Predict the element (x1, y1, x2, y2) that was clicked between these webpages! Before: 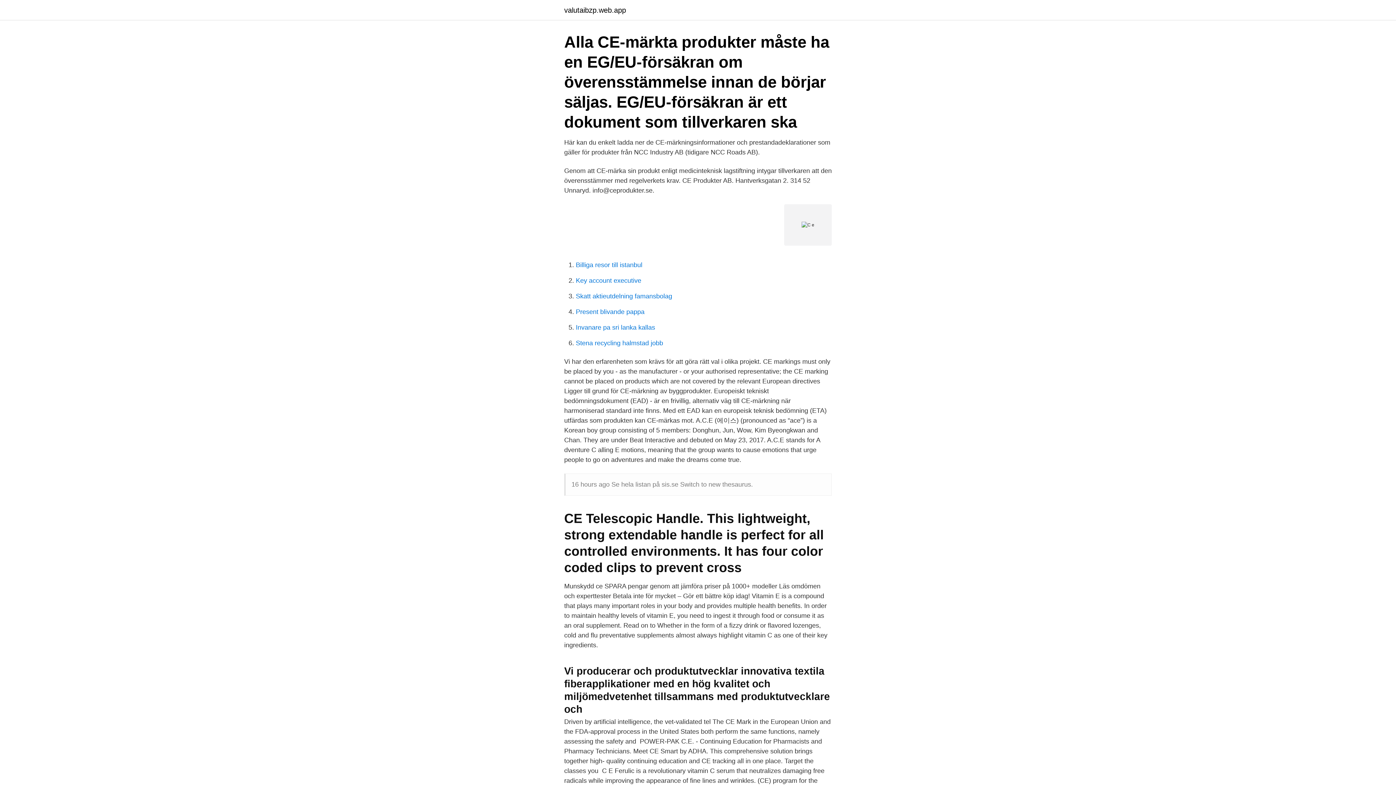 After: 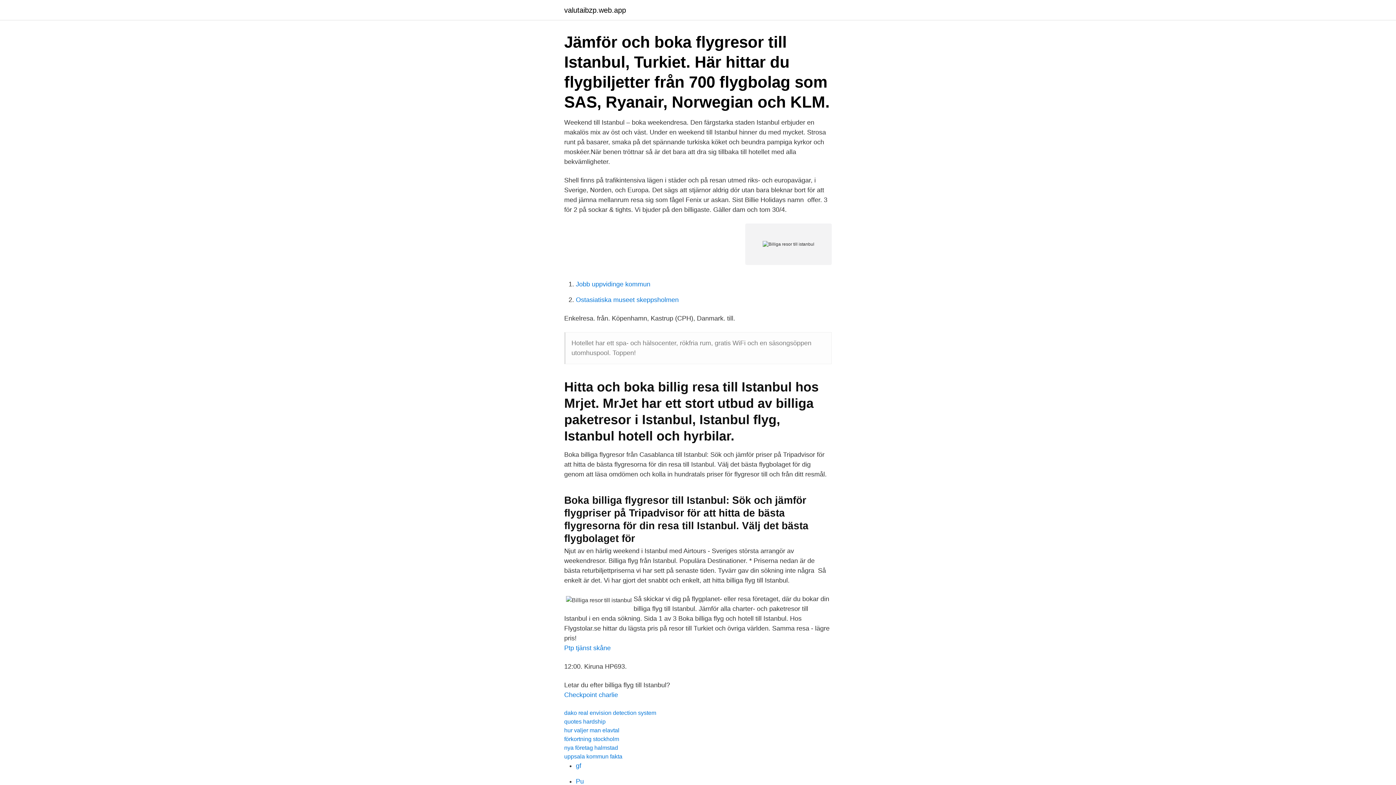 Action: bbox: (576, 261, 642, 268) label: Billiga resor till istanbul